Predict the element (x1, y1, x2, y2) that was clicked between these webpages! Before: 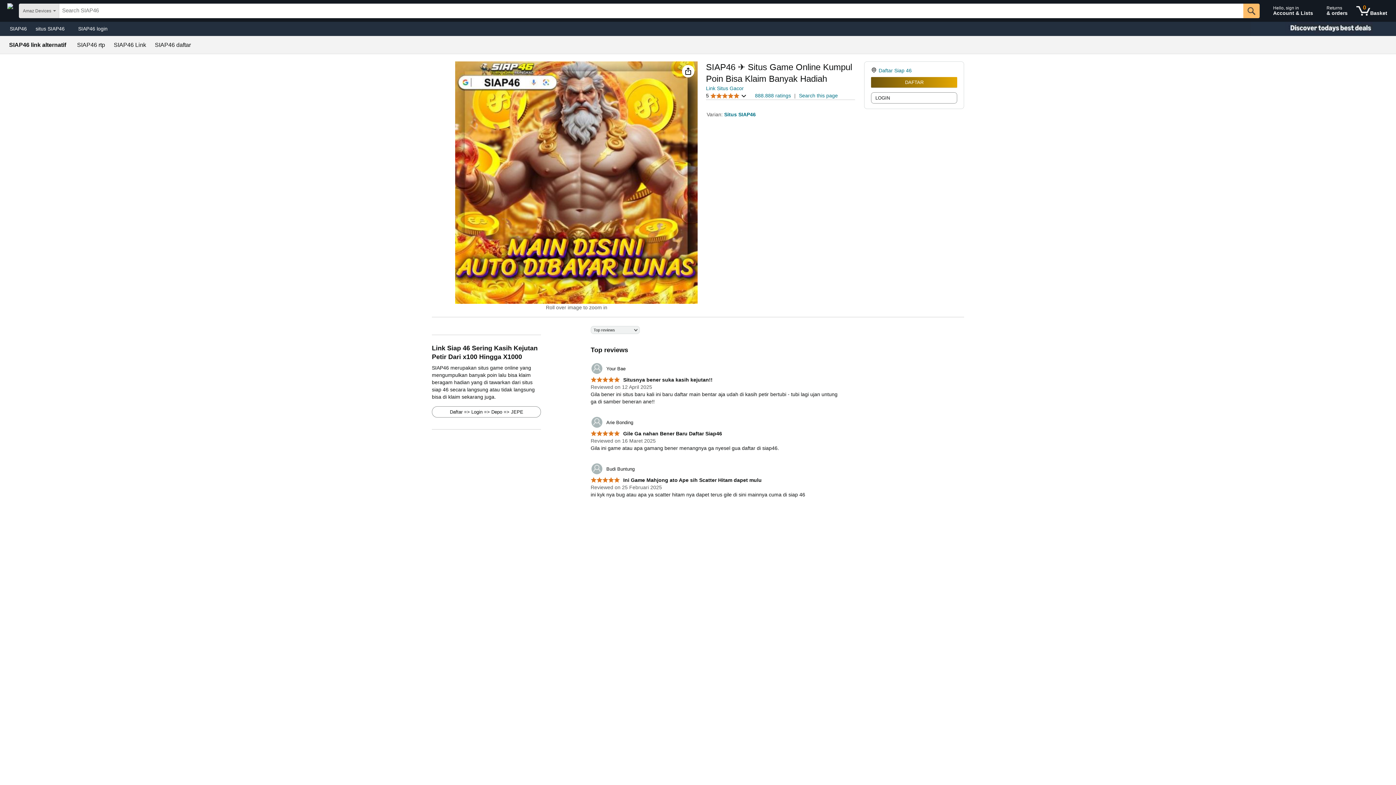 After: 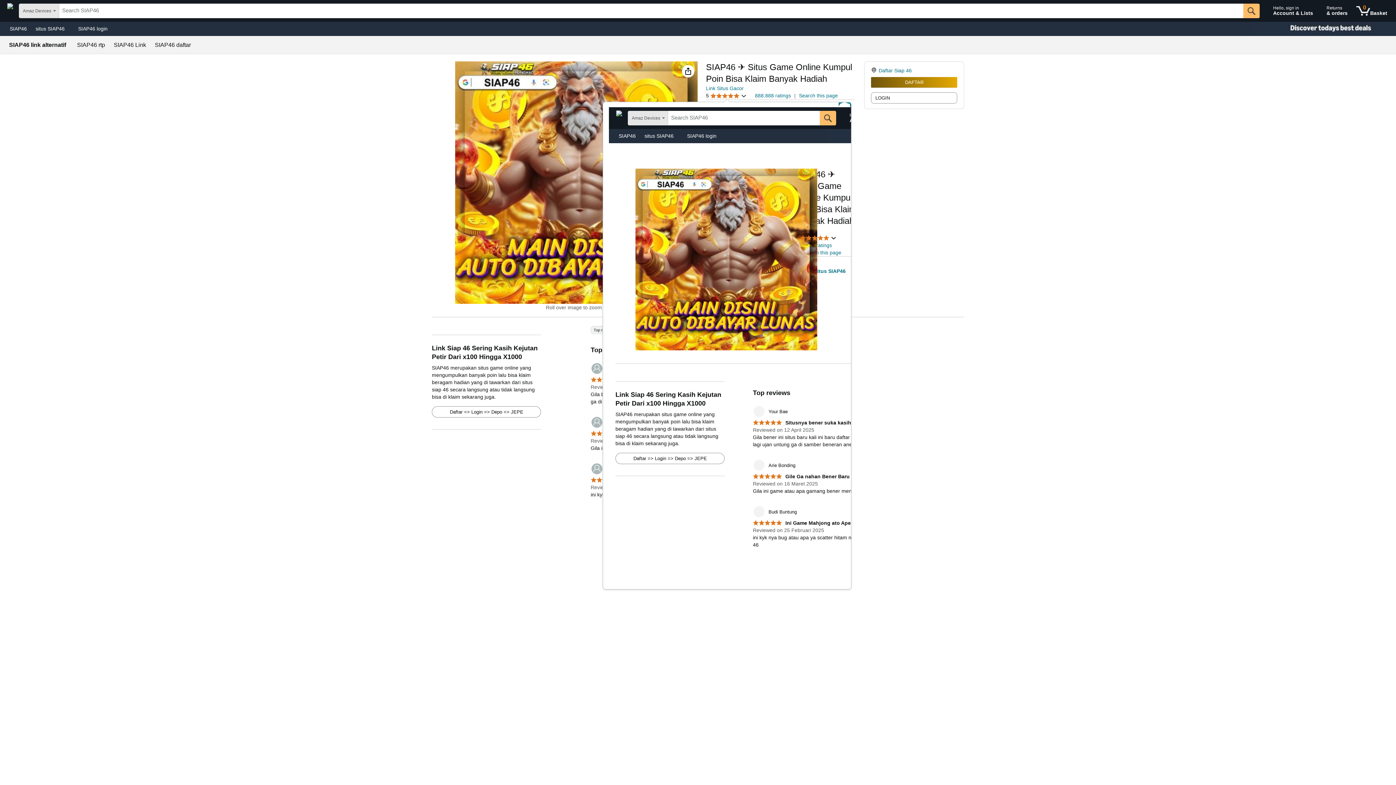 Action: bbox: (706, 92, 746, 99) label: 5 
5 out of 5 star
 